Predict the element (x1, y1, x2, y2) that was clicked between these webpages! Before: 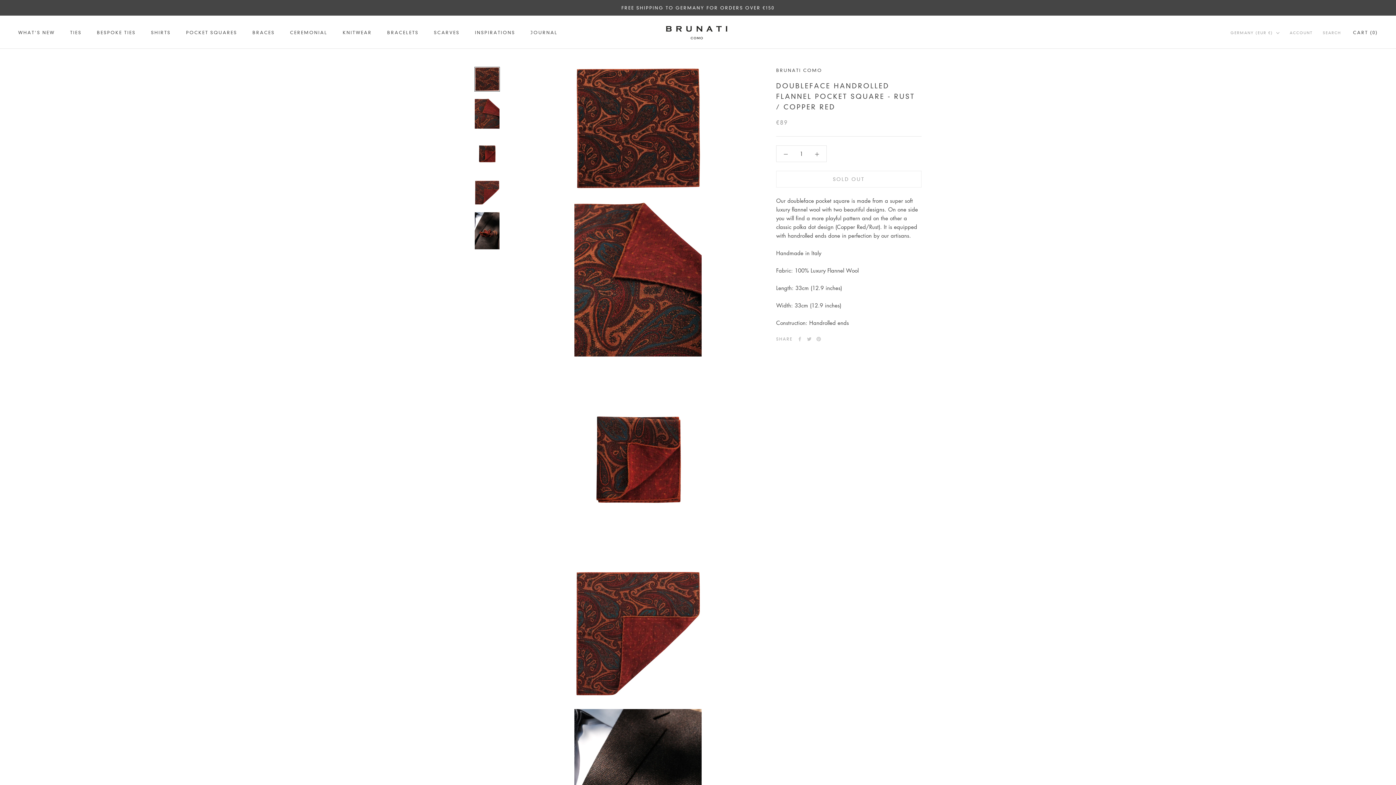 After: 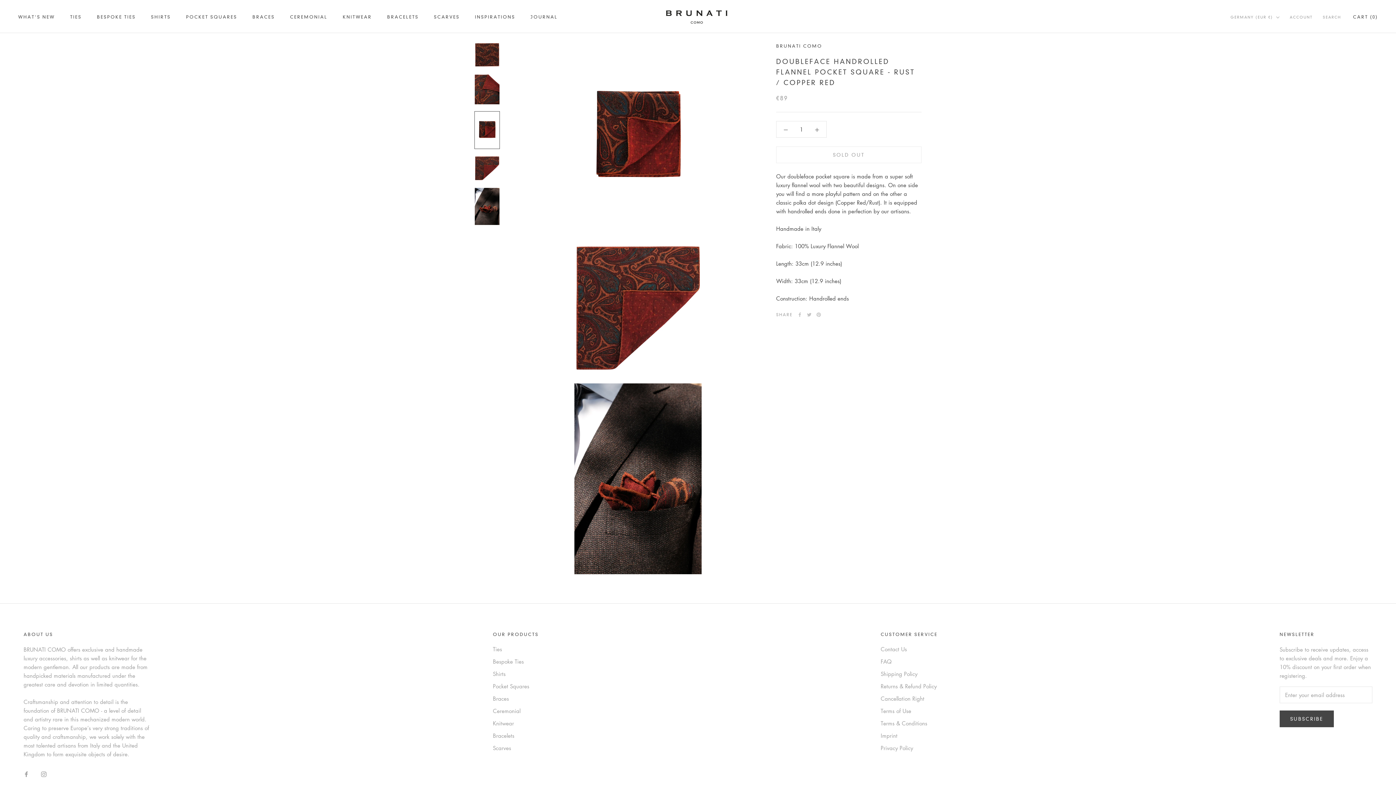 Action: bbox: (474, 135, 500, 173)